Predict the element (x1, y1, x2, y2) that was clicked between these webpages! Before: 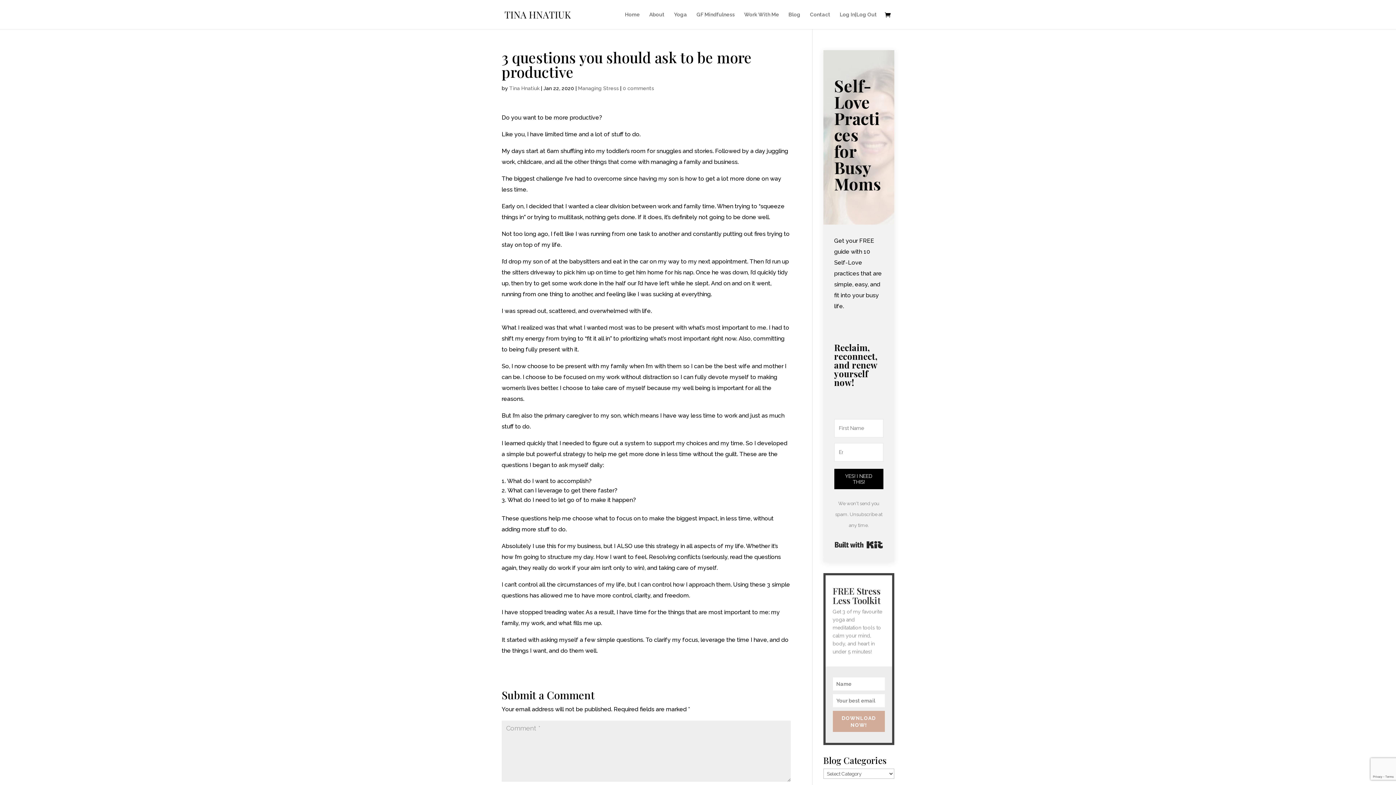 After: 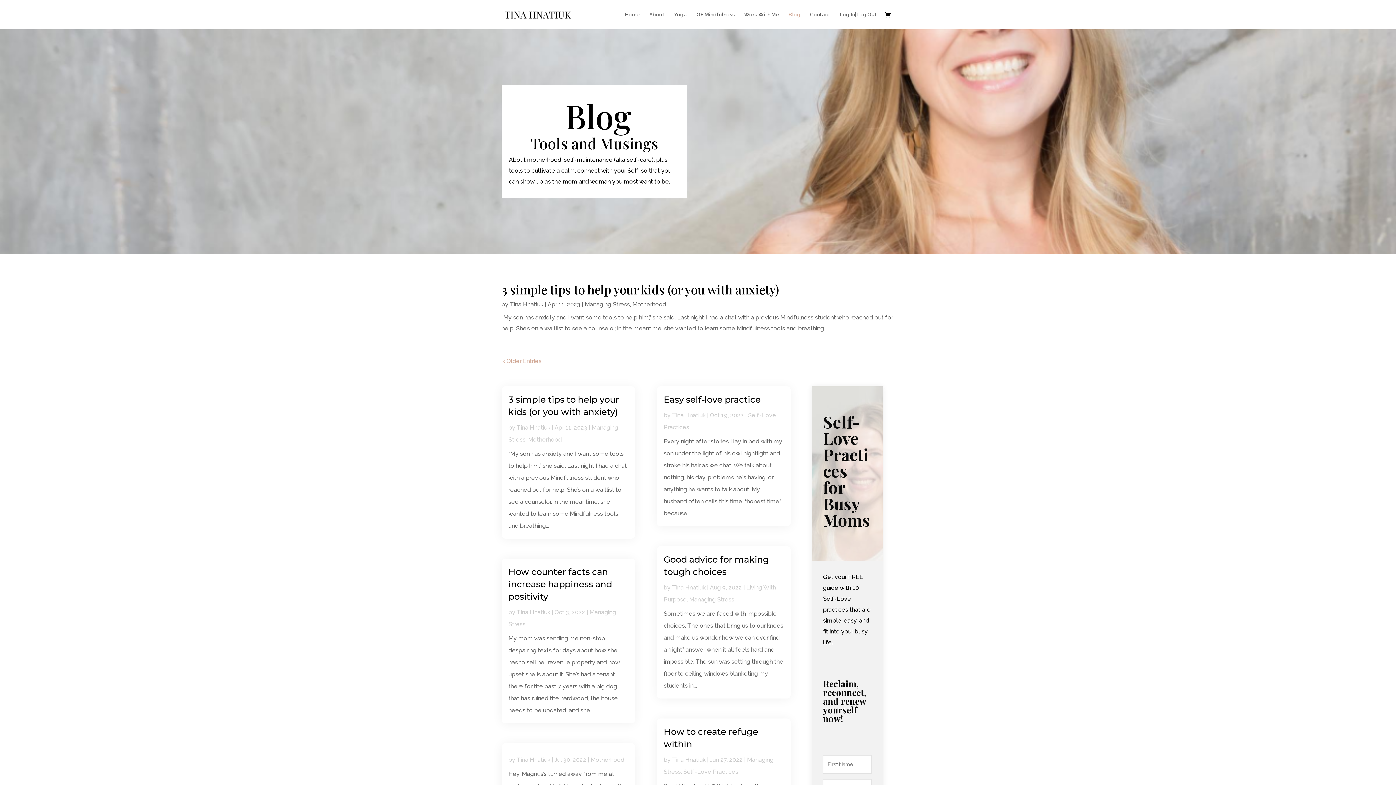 Action: bbox: (788, 12, 800, 29) label: Blog